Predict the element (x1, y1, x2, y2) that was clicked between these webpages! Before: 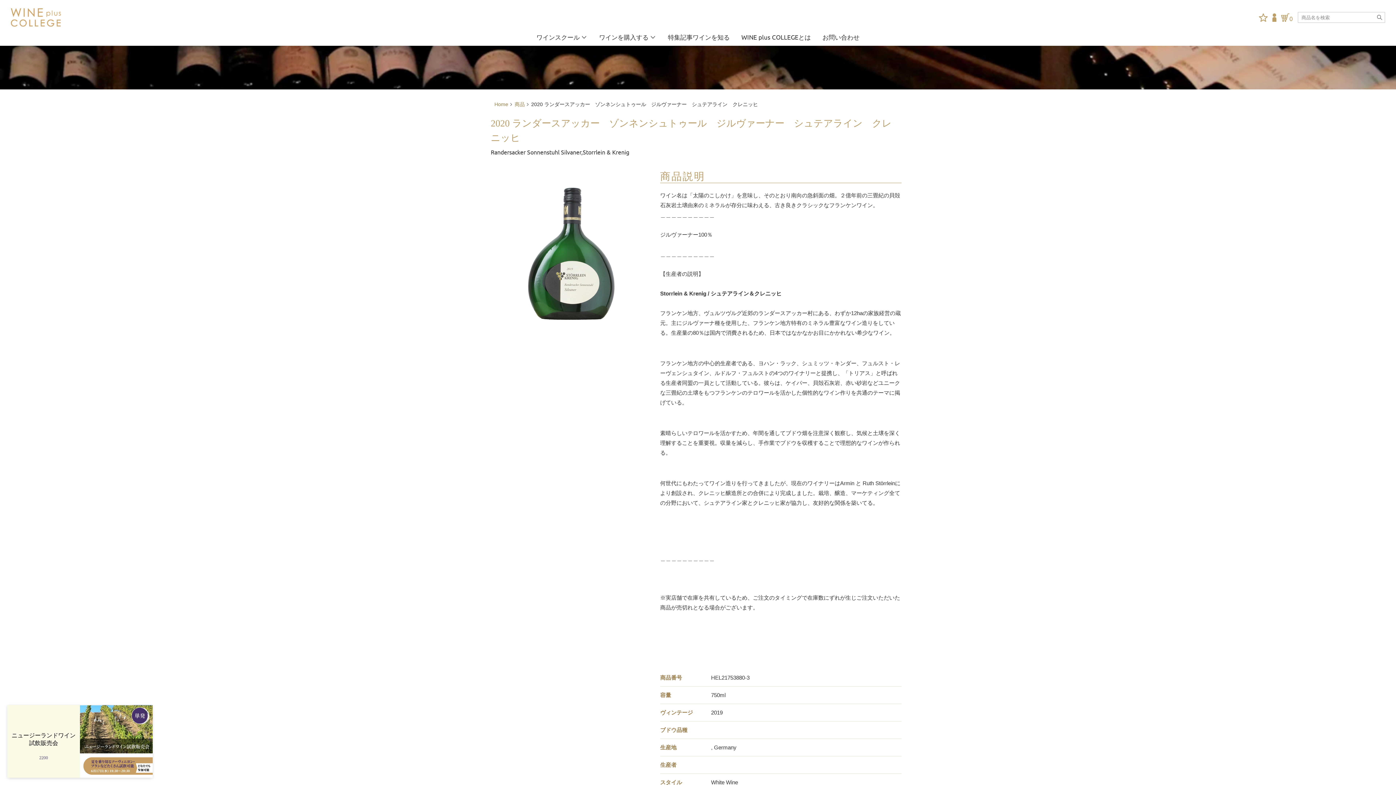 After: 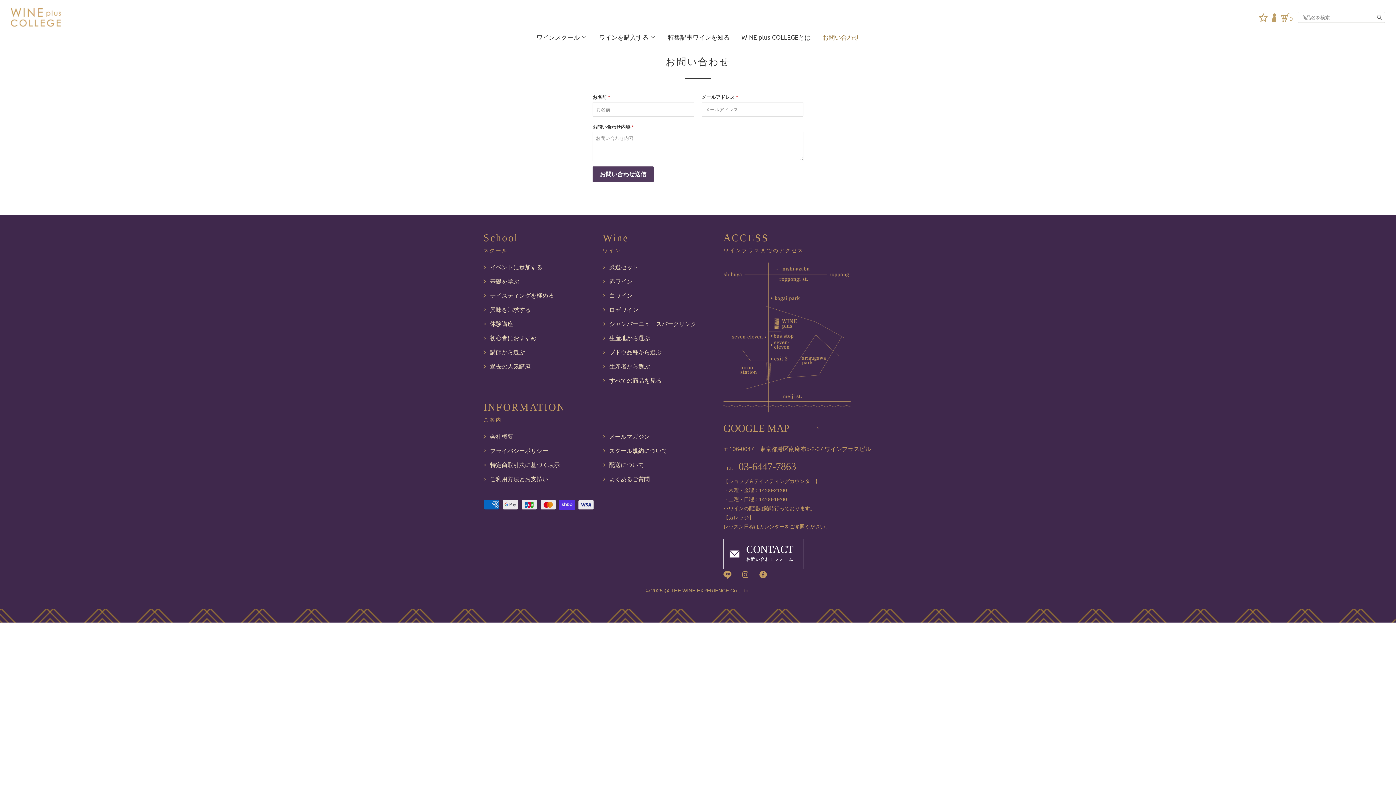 Action: label: お問い合わせ bbox: (821, 30, 861, 43)